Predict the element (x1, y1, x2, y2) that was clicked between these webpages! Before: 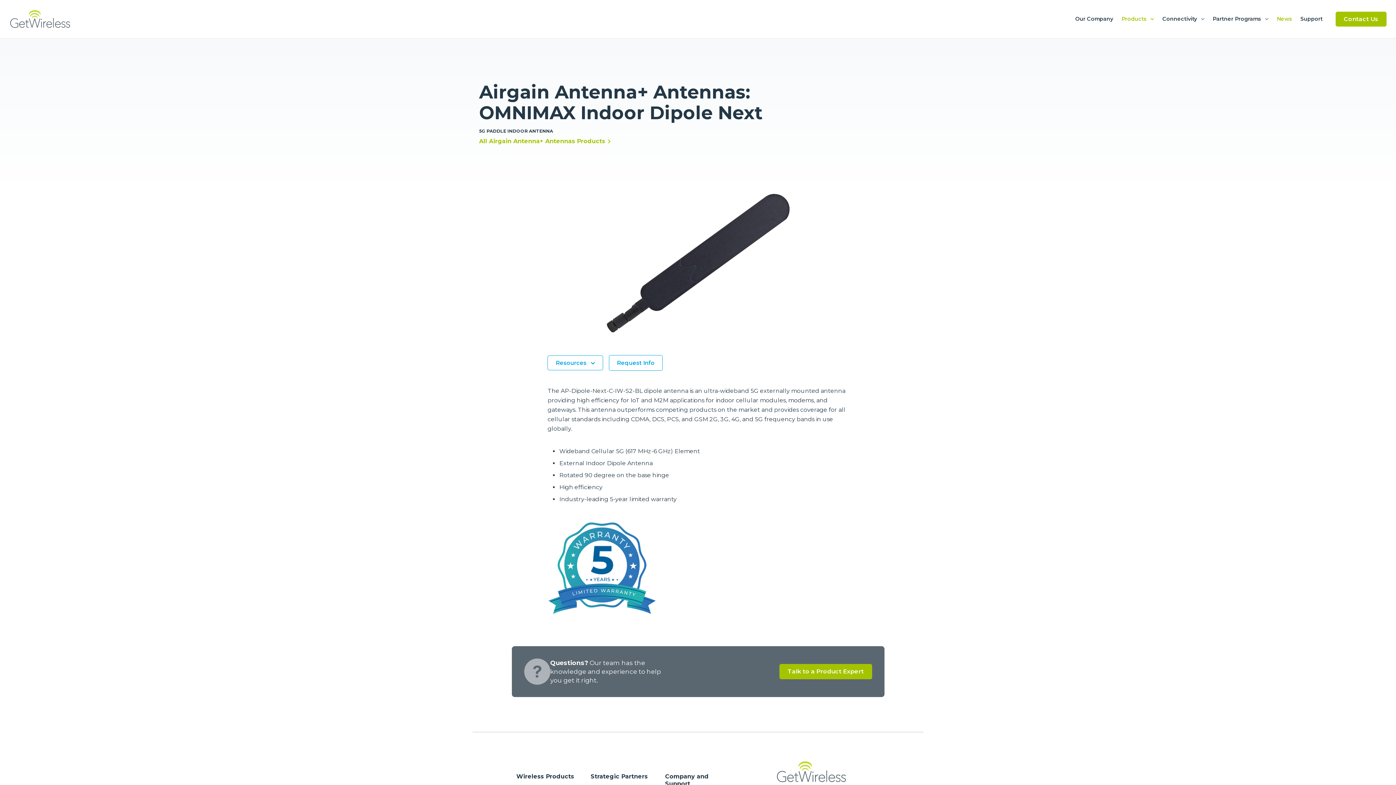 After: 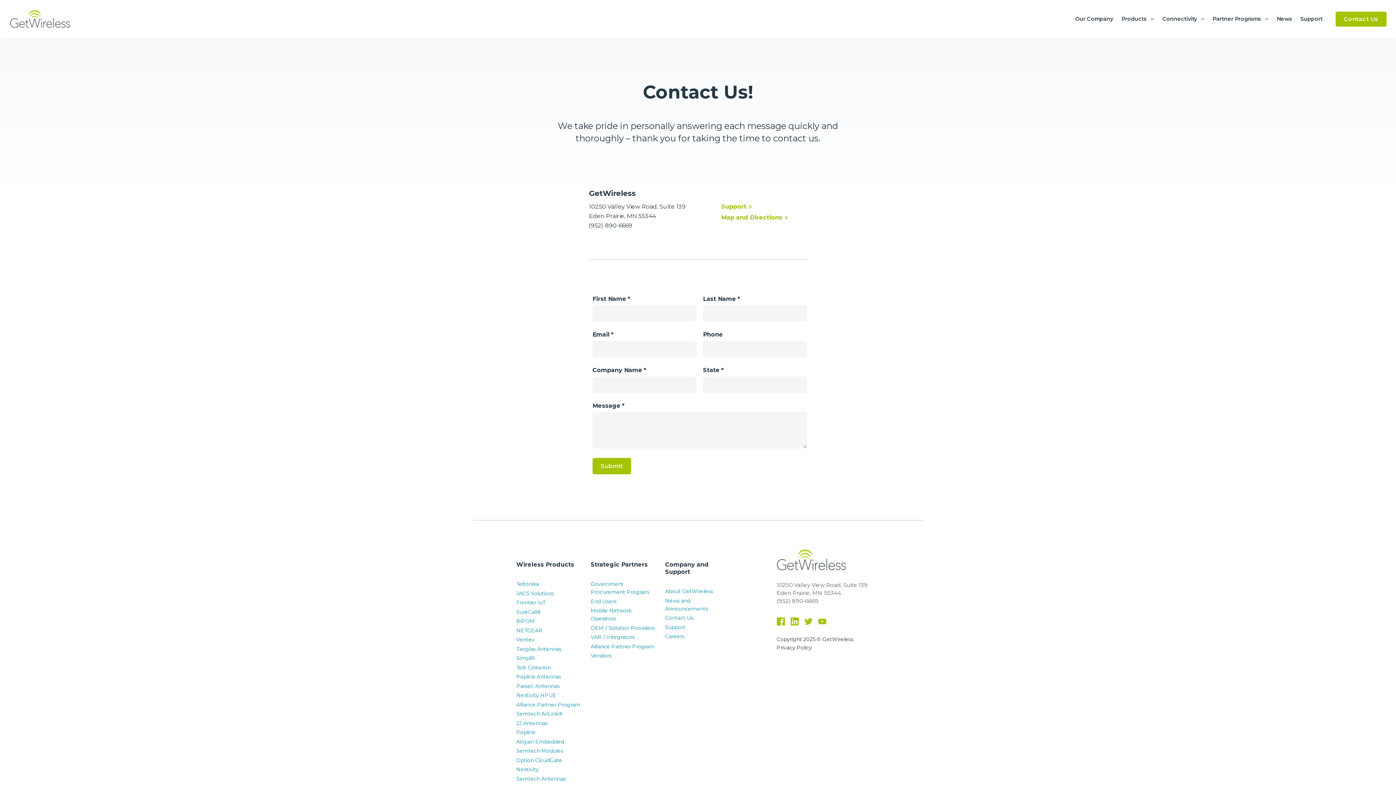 Action: label: Talk to a Product Expert bbox: (779, 664, 872, 679)